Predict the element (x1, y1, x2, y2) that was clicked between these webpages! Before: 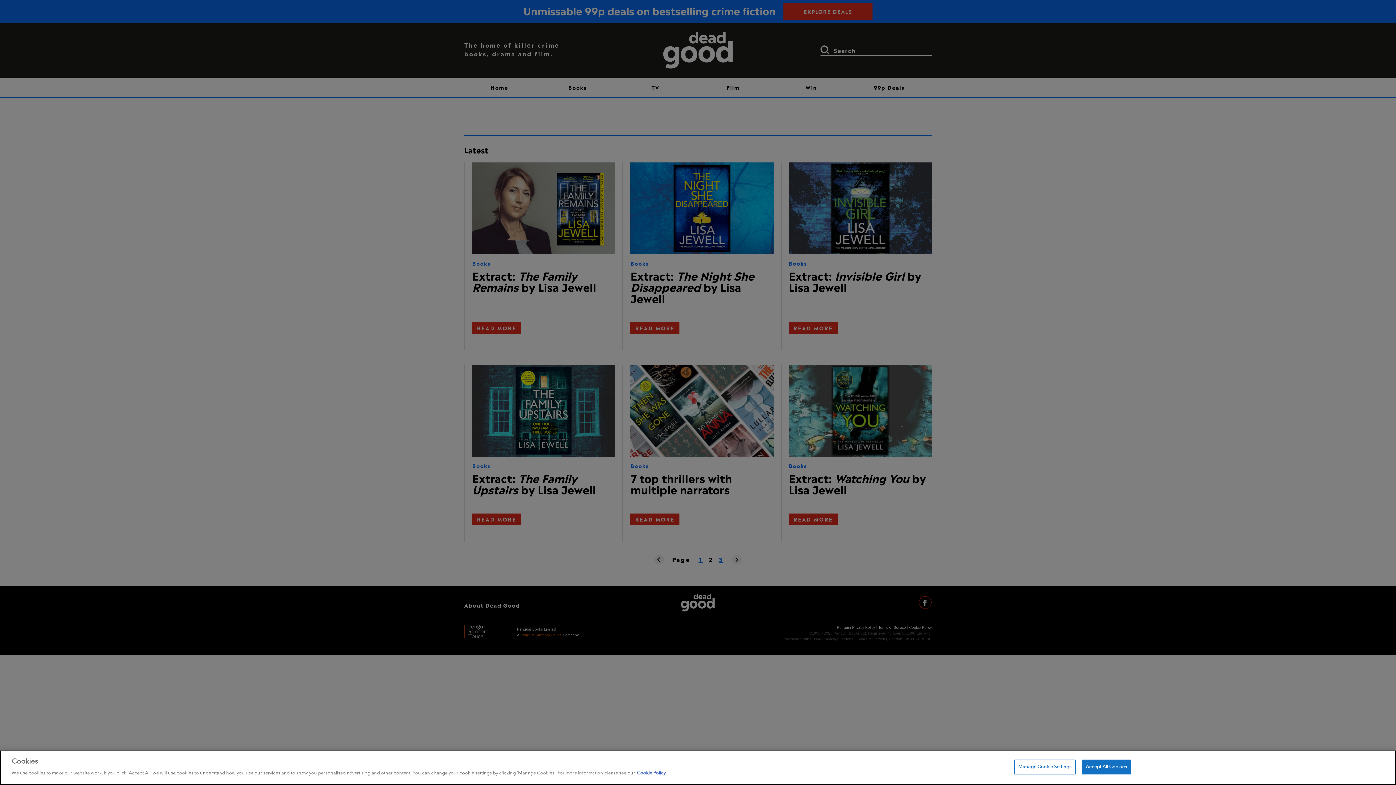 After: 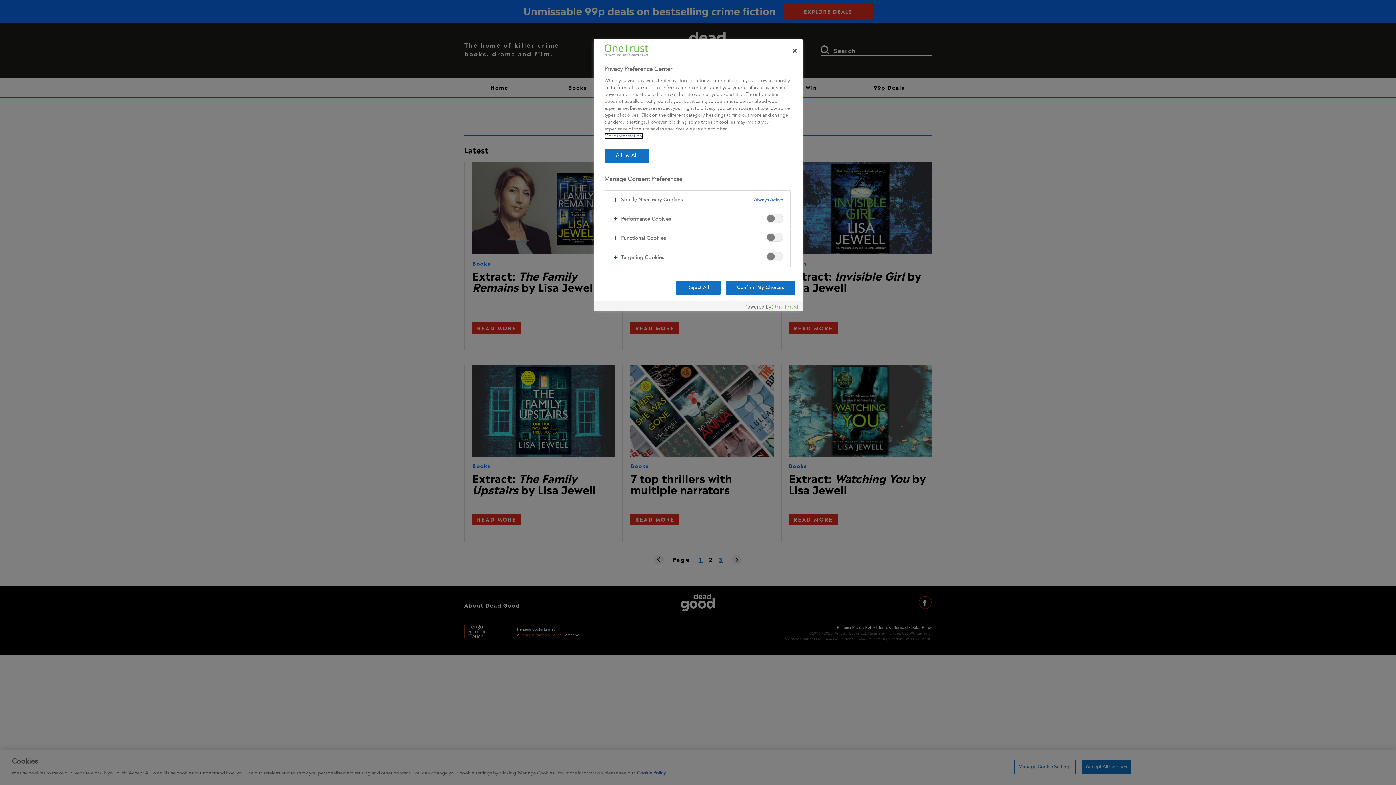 Action: bbox: (1014, 760, 1075, 774) label: Manage Cookie Settings